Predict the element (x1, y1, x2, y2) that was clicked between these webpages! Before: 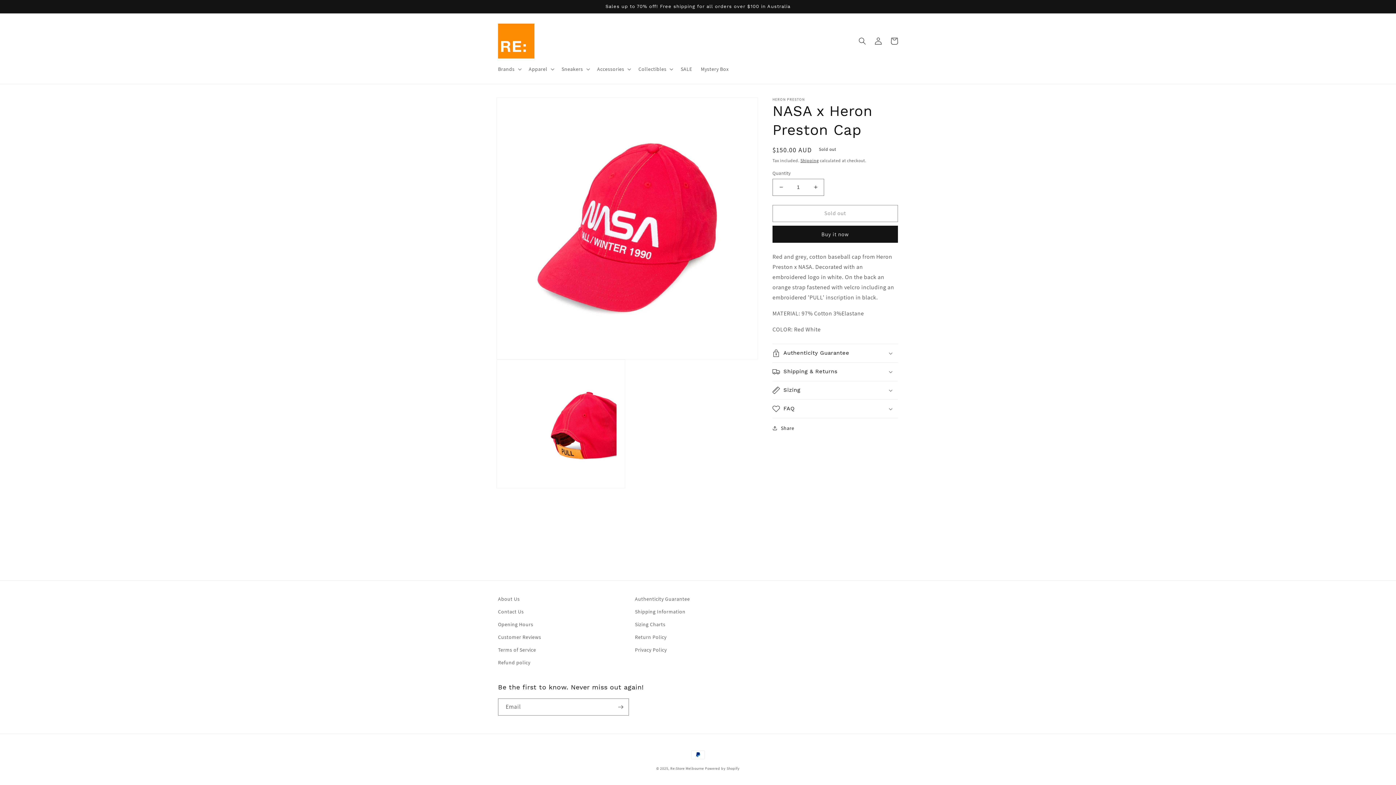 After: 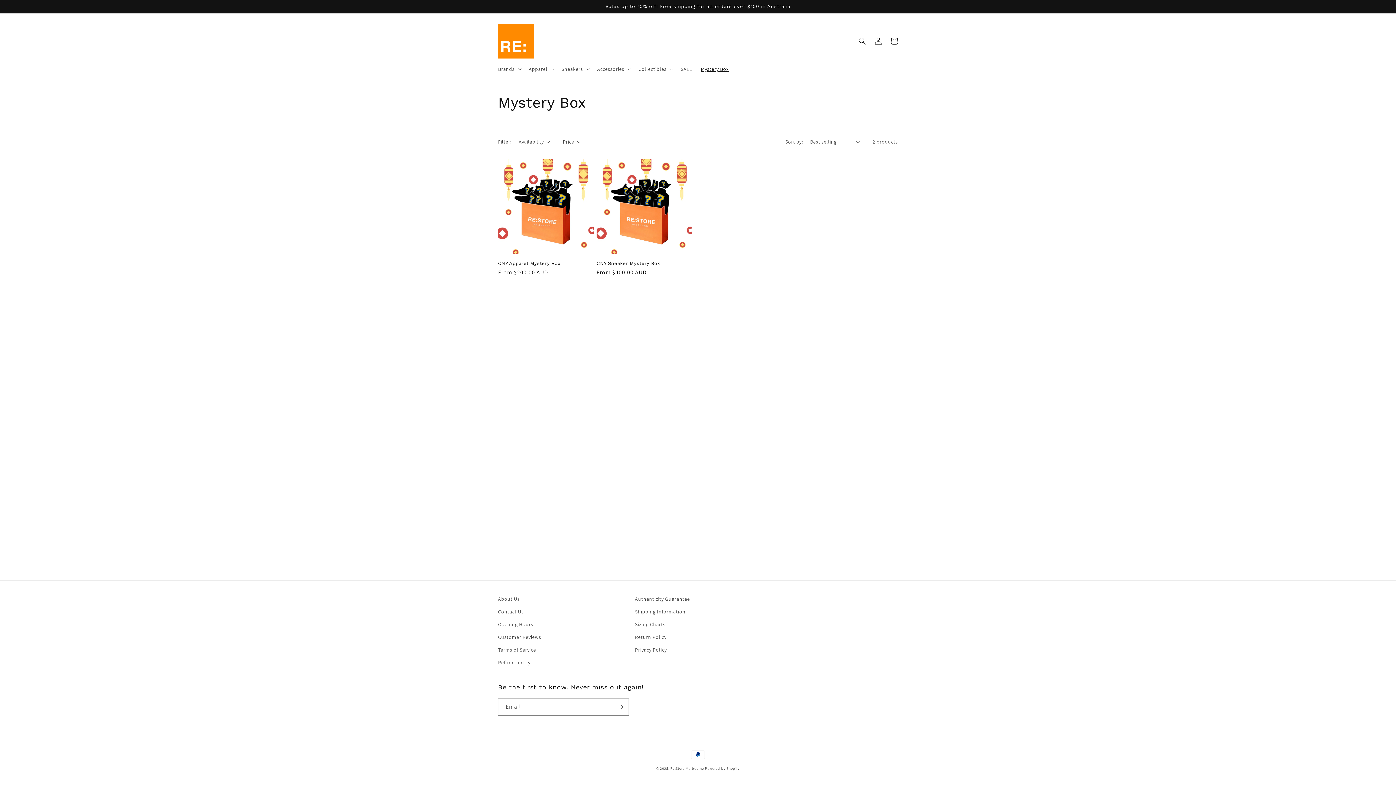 Action: bbox: (696, 61, 733, 76) label: Mystery Box